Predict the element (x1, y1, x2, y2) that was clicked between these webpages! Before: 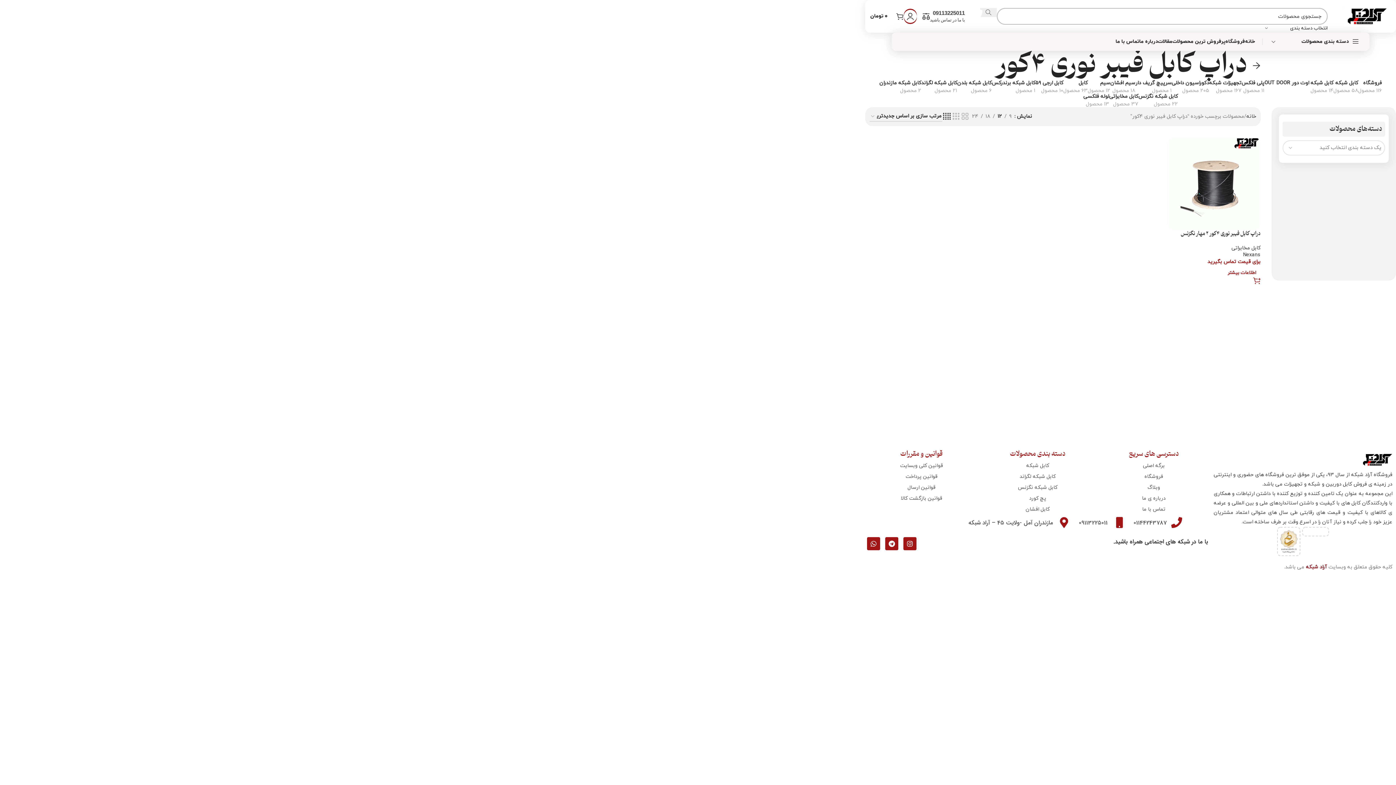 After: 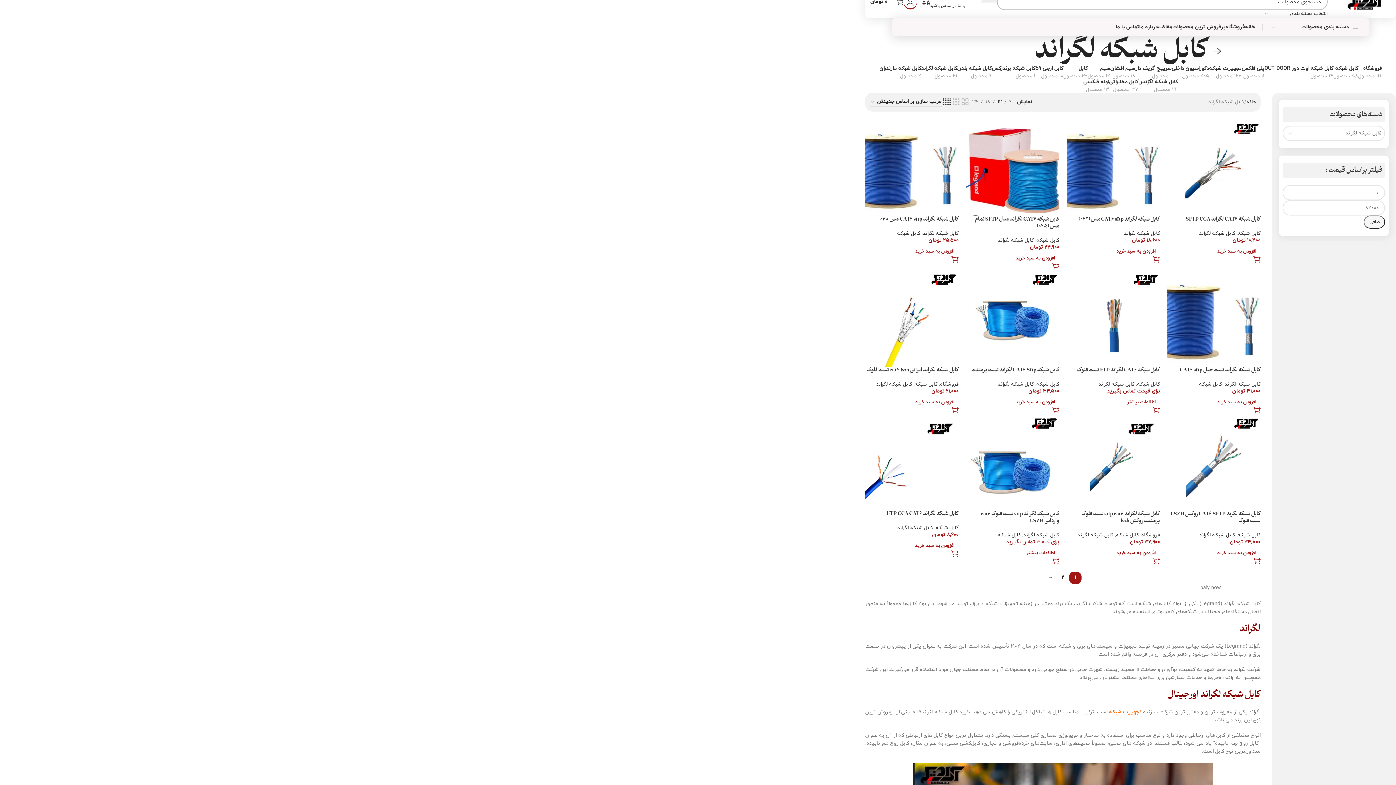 Action: bbox: (921, 80, 957, 93) label: کابل شبکه لگراند
21 محصول